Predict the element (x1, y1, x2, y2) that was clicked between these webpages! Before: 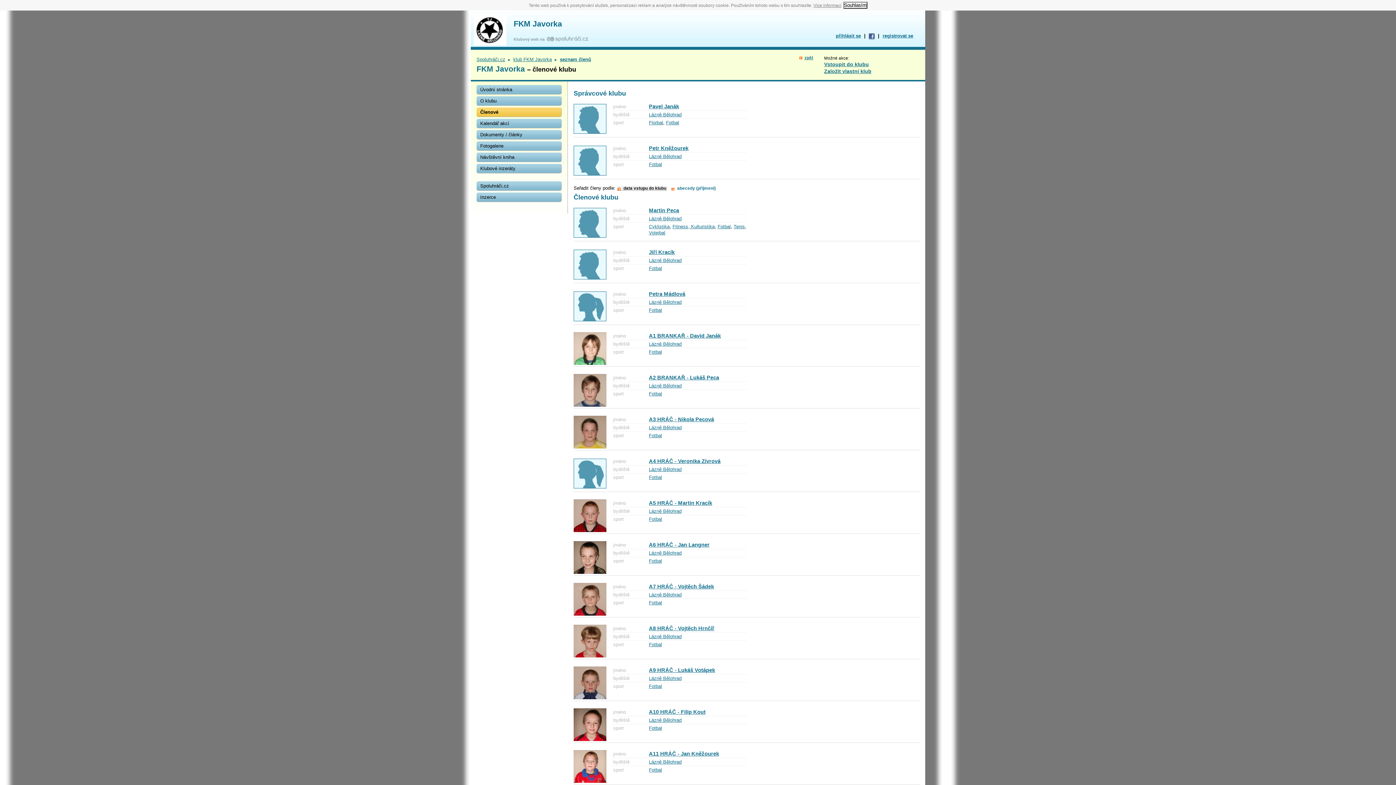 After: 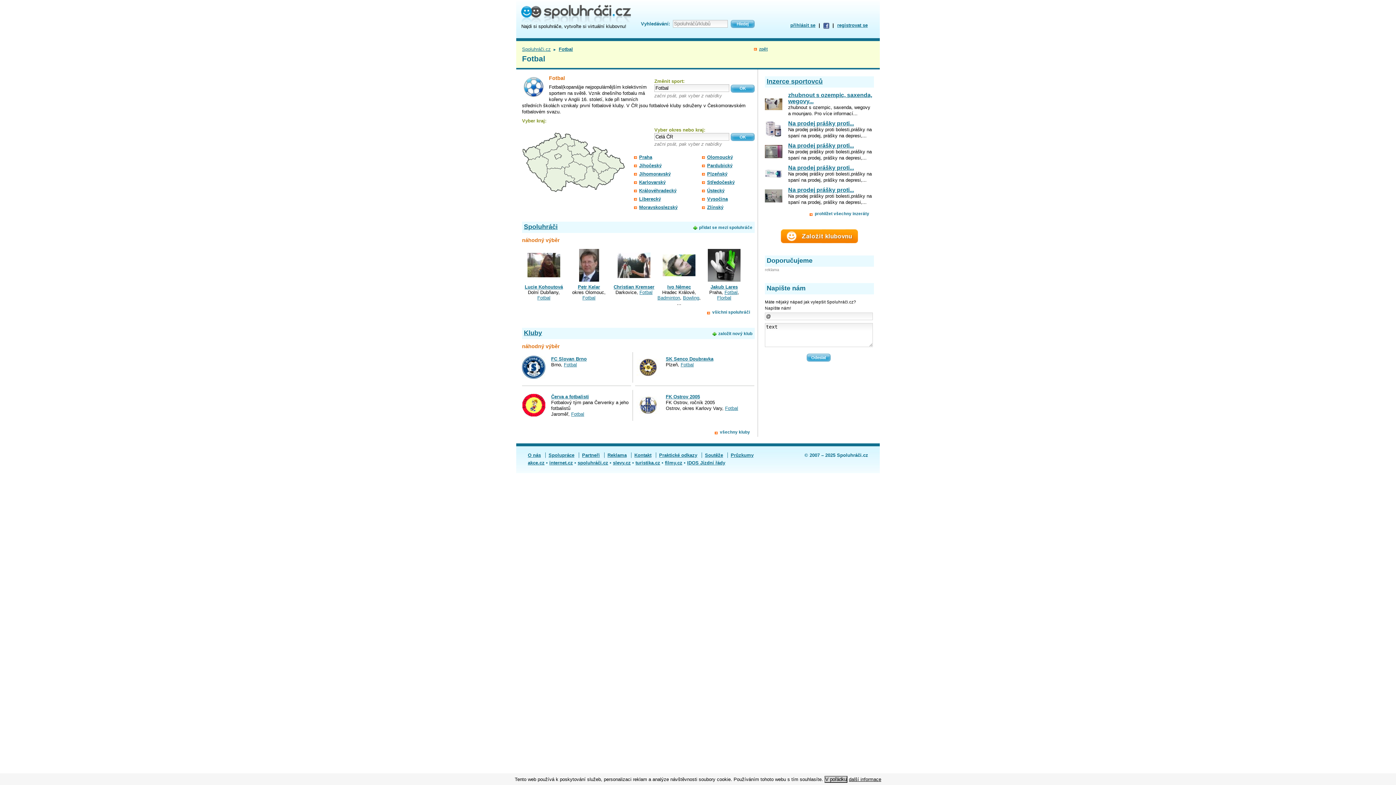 Action: bbox: (649, 391, 662, 396) label: Fotbal